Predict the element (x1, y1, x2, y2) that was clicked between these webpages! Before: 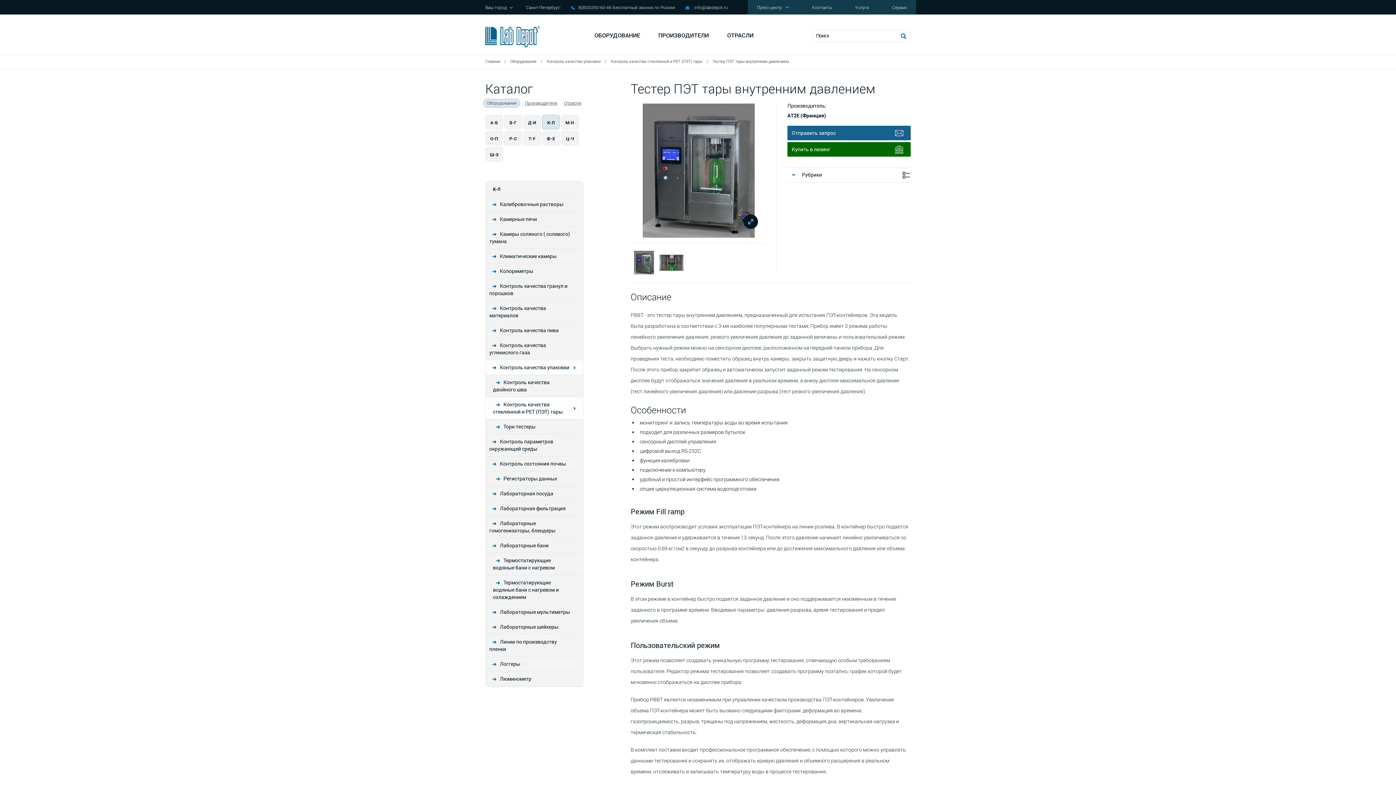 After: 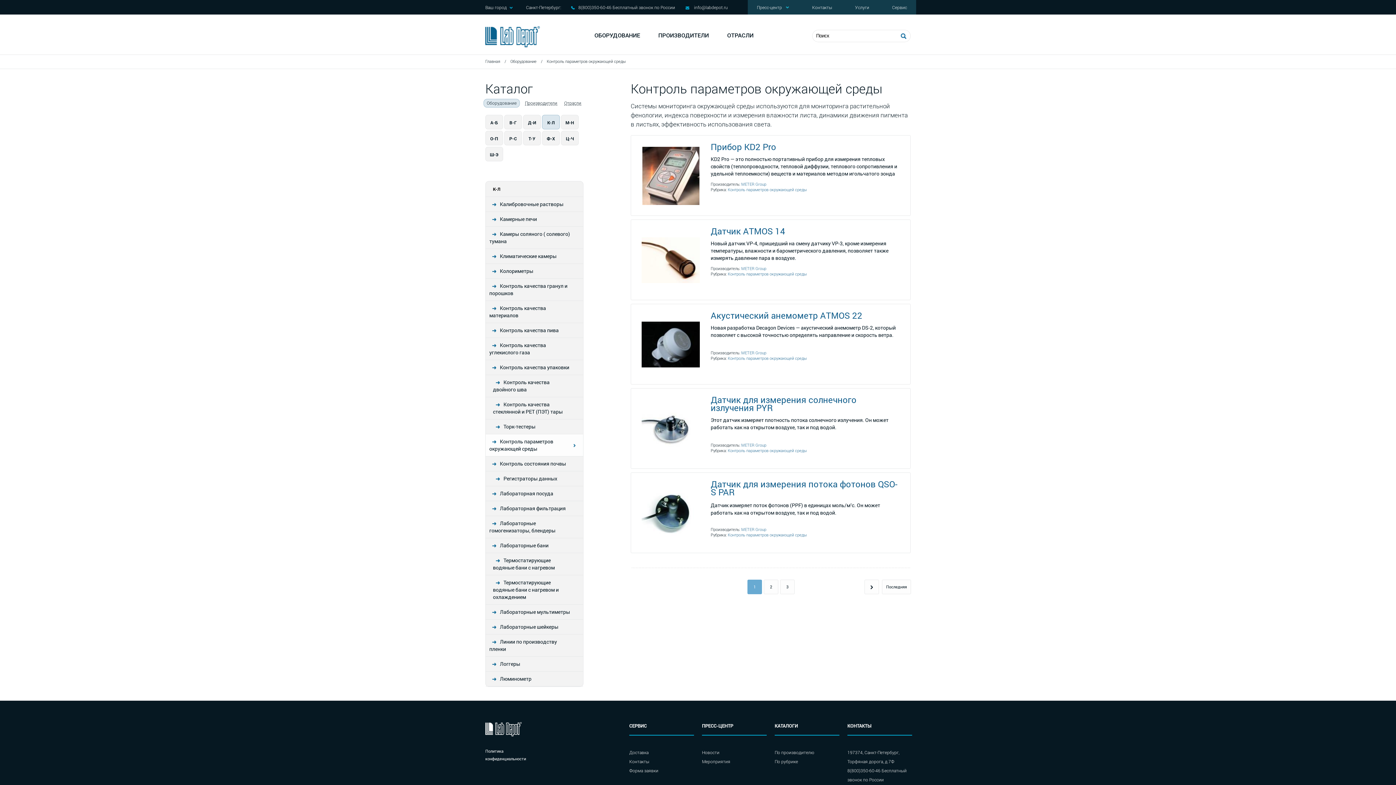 Action: bbox: (485, 434, 583, 456) label: Контроль параметров окружающей среды